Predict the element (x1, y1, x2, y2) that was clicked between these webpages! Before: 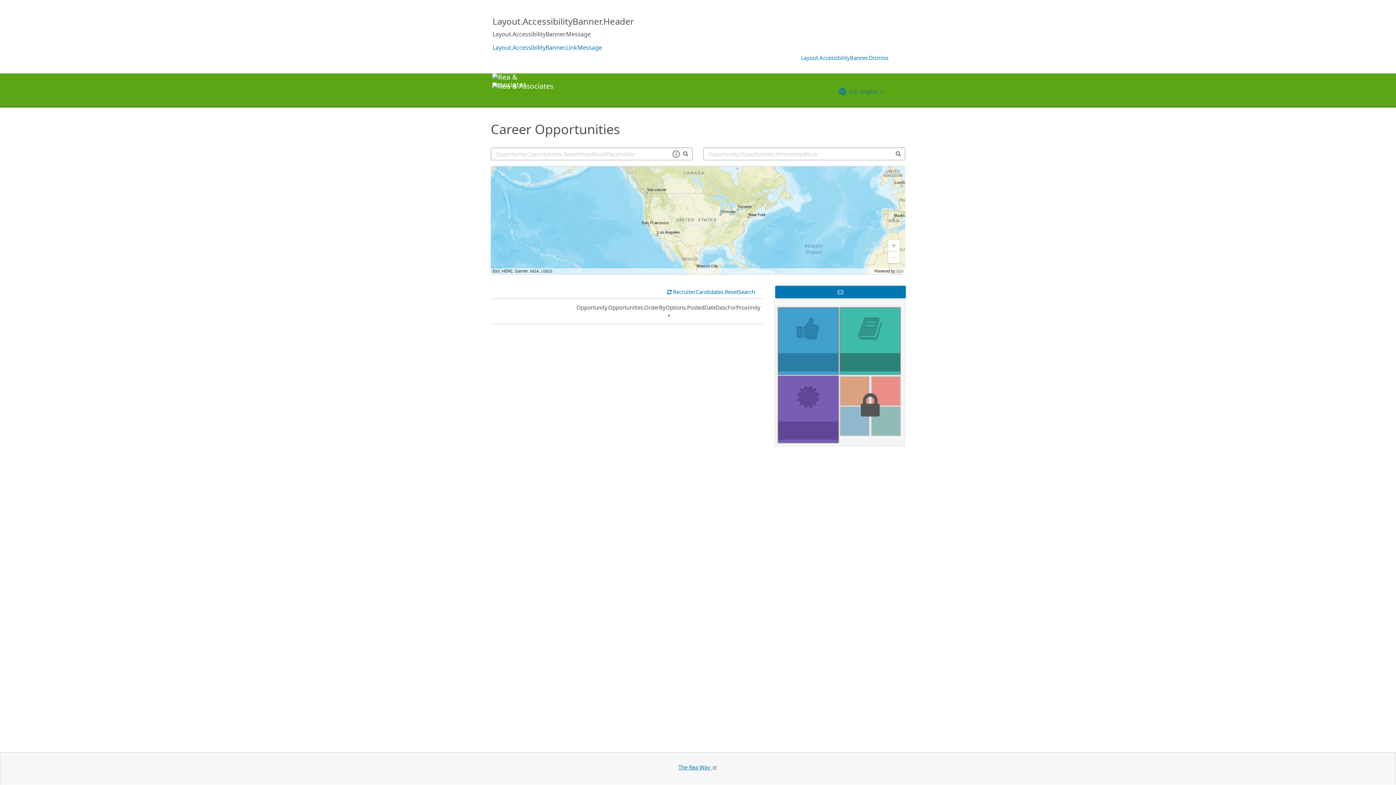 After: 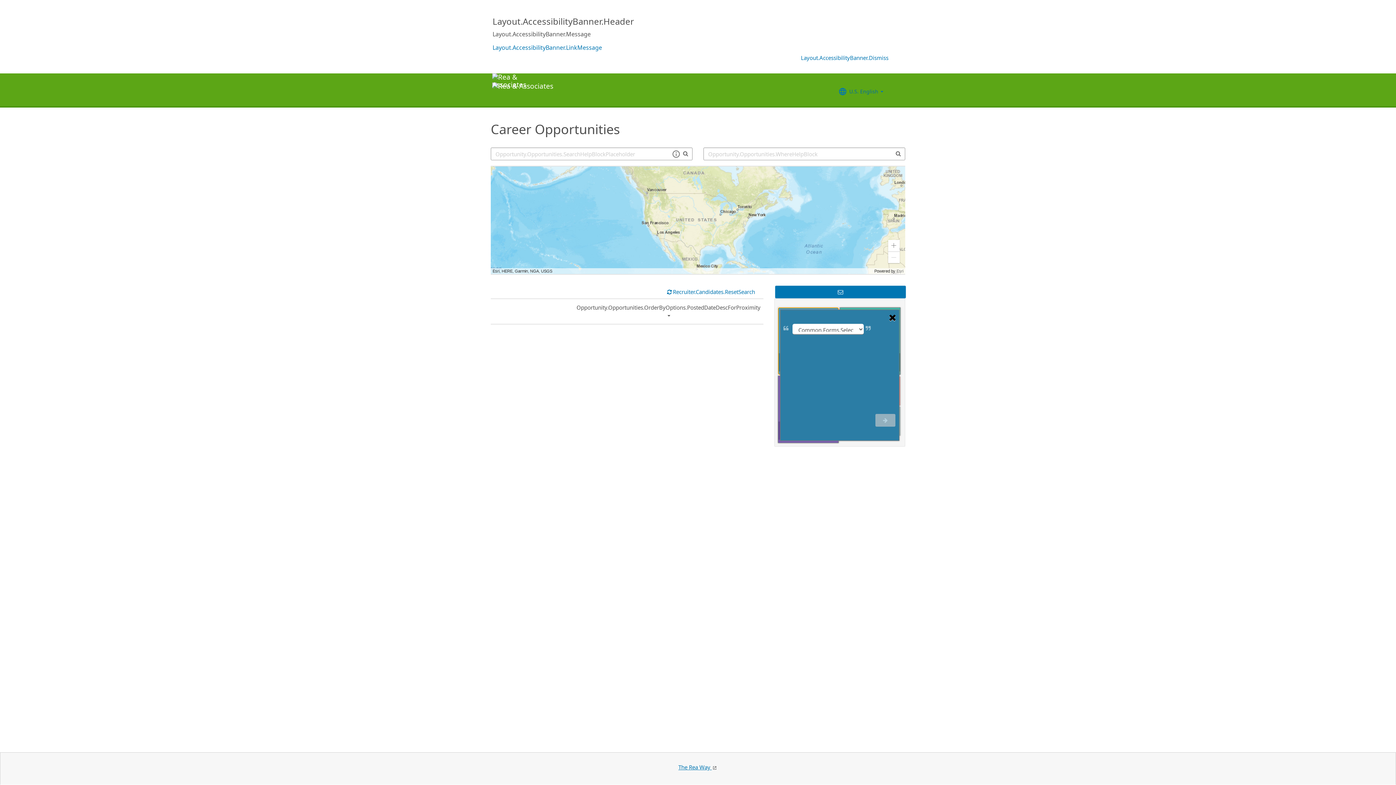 Action: bbox: (778, 307, 838, 374) label:  